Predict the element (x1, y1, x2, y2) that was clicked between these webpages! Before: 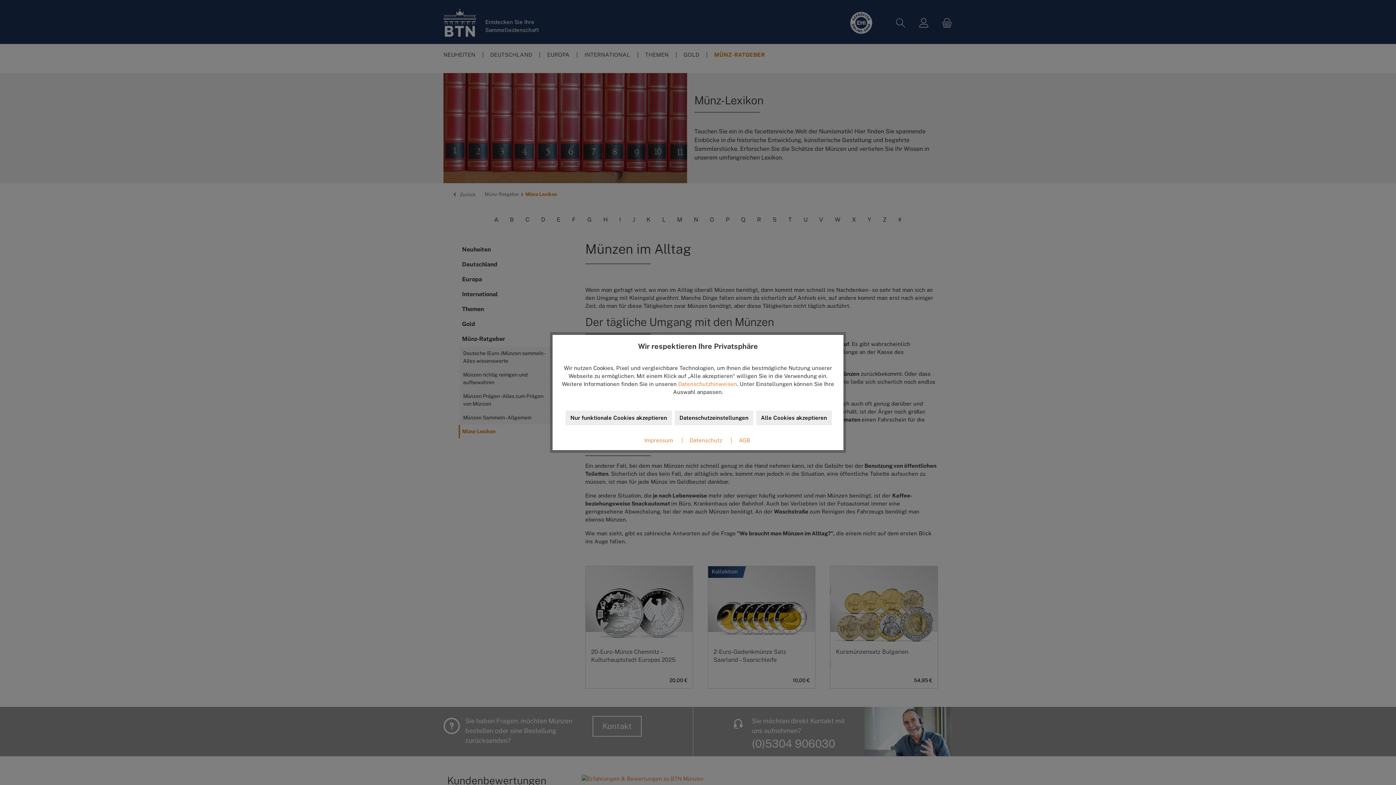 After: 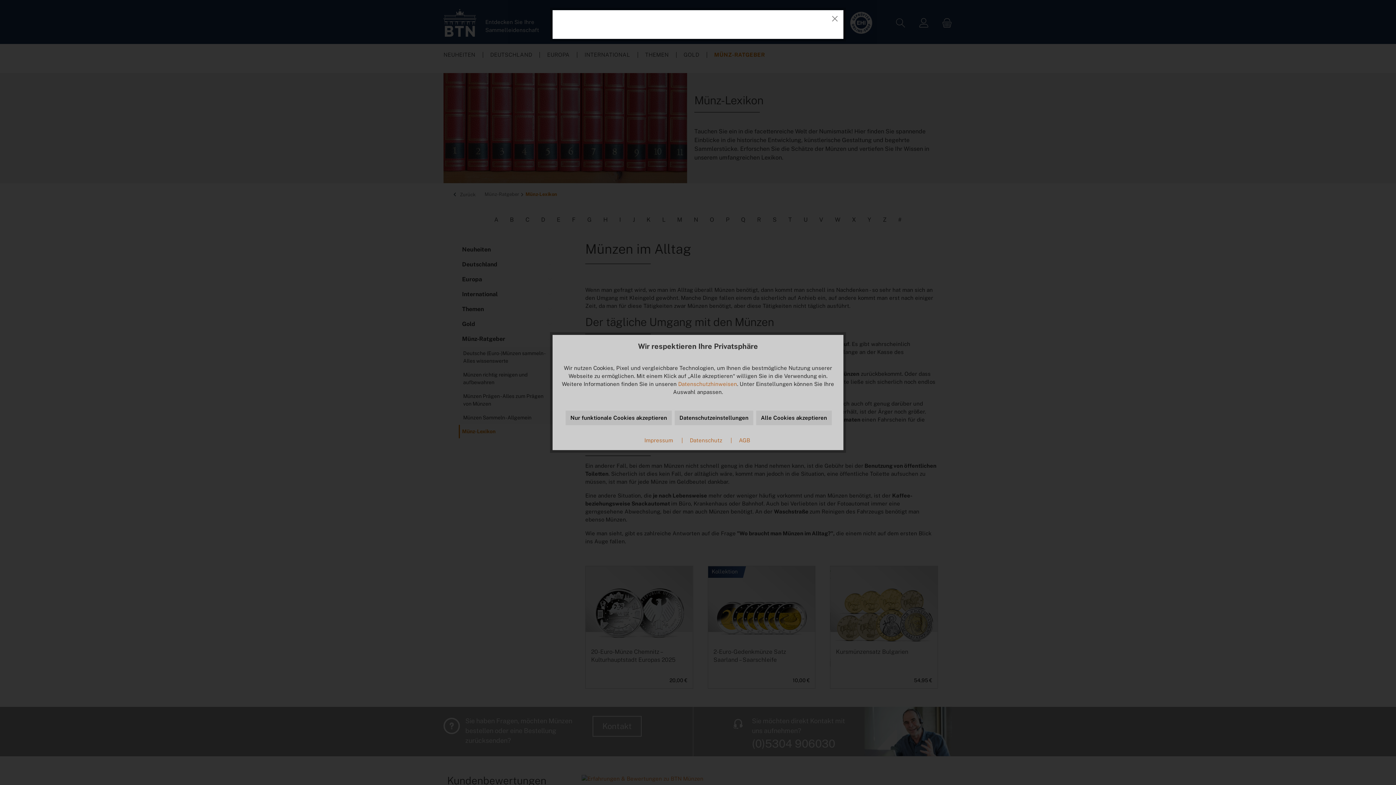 Action: label: Datenschutz  bbox: (676, 437, 723, 443)